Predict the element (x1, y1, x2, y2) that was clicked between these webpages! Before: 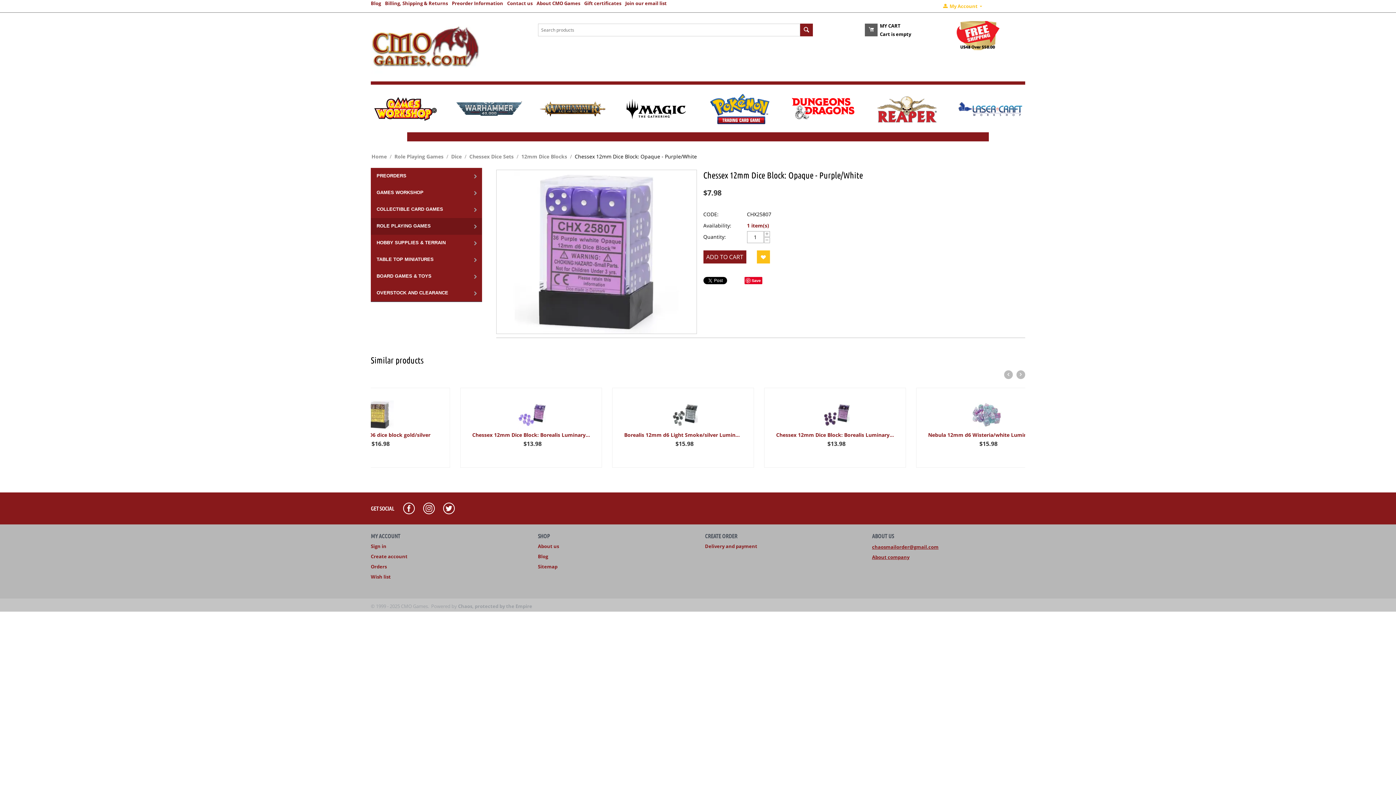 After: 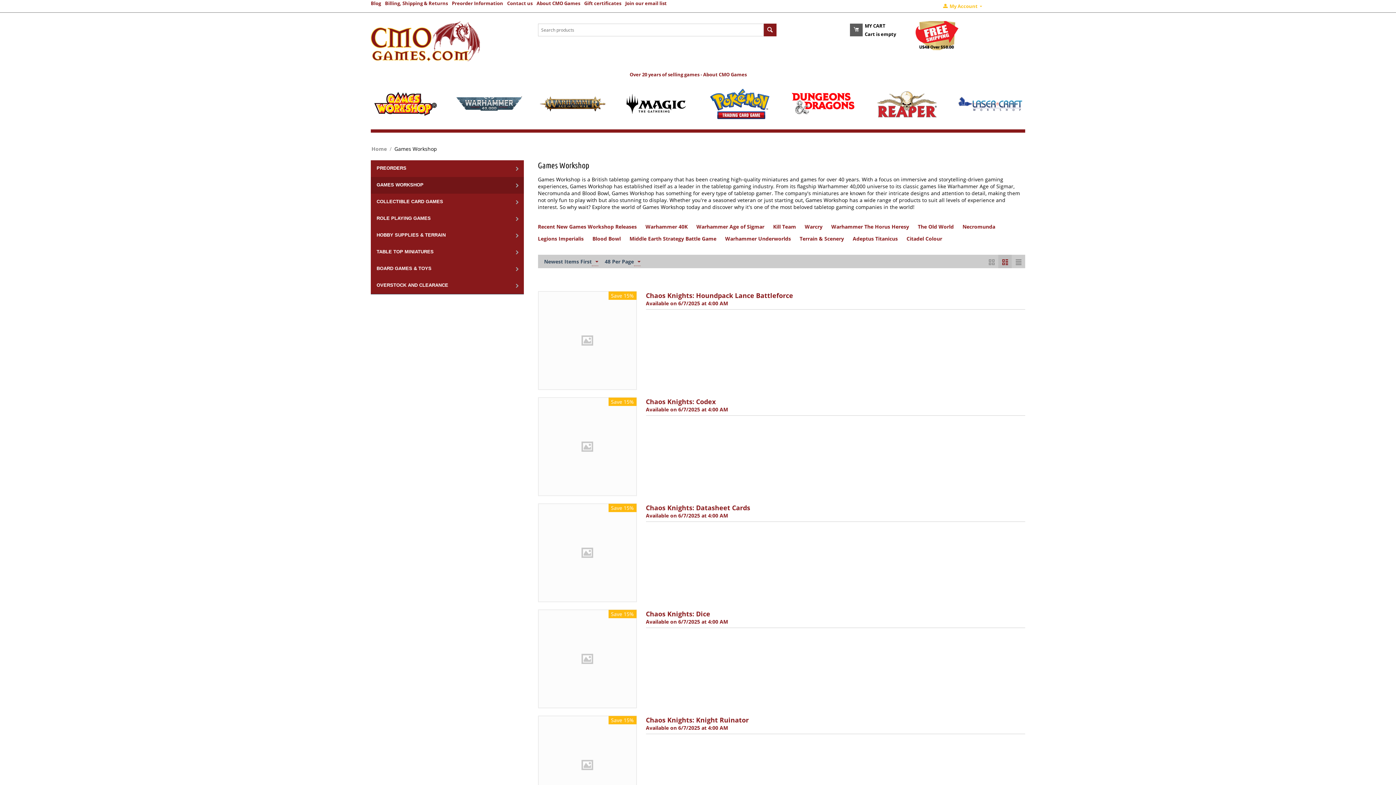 Action: bbox: (370, 105, 440, 111)